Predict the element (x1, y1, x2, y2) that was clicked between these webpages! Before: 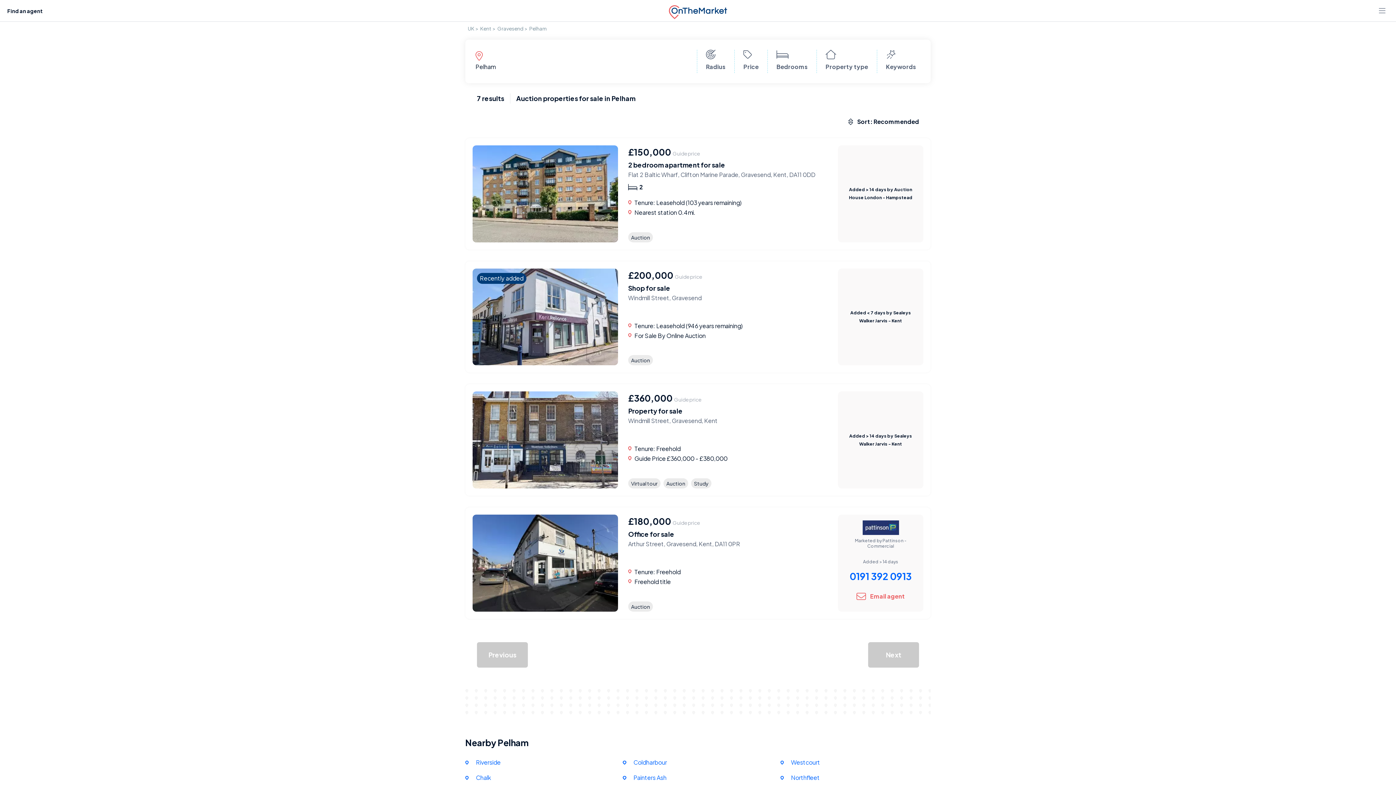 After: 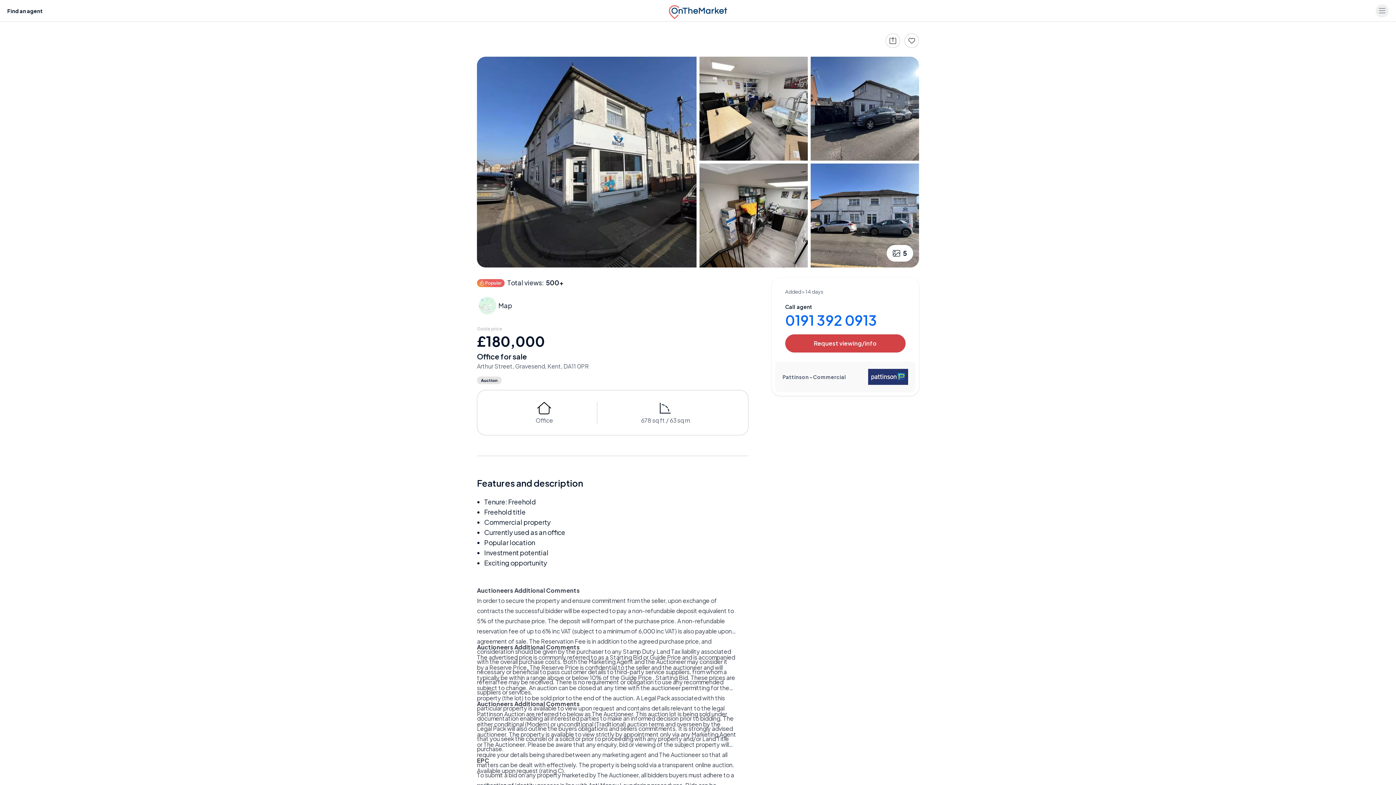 Action: label: Office for sale bbox: (628, 530, 674, 538)